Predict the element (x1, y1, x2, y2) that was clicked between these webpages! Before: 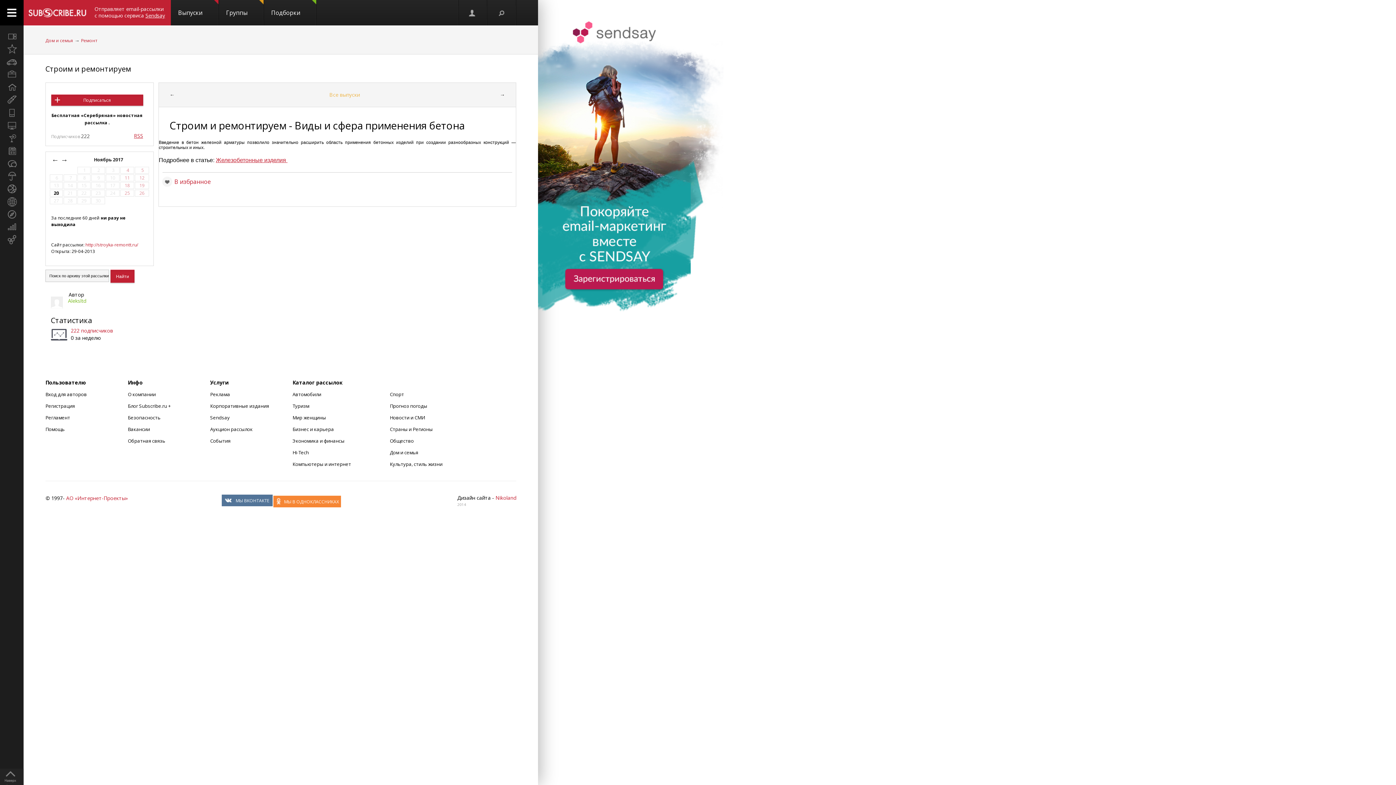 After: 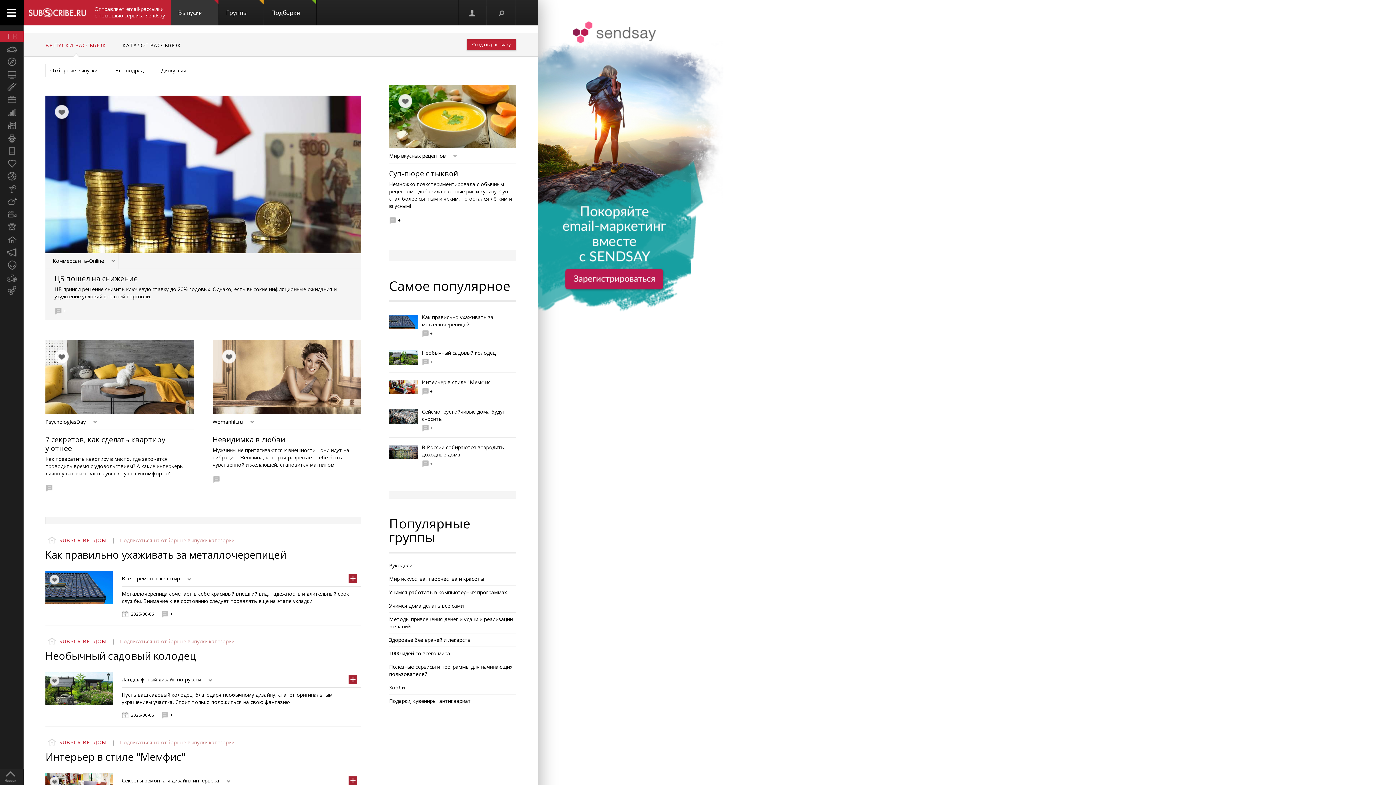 Action: bbox: (170, 0, 218, 25) label: Выпуски